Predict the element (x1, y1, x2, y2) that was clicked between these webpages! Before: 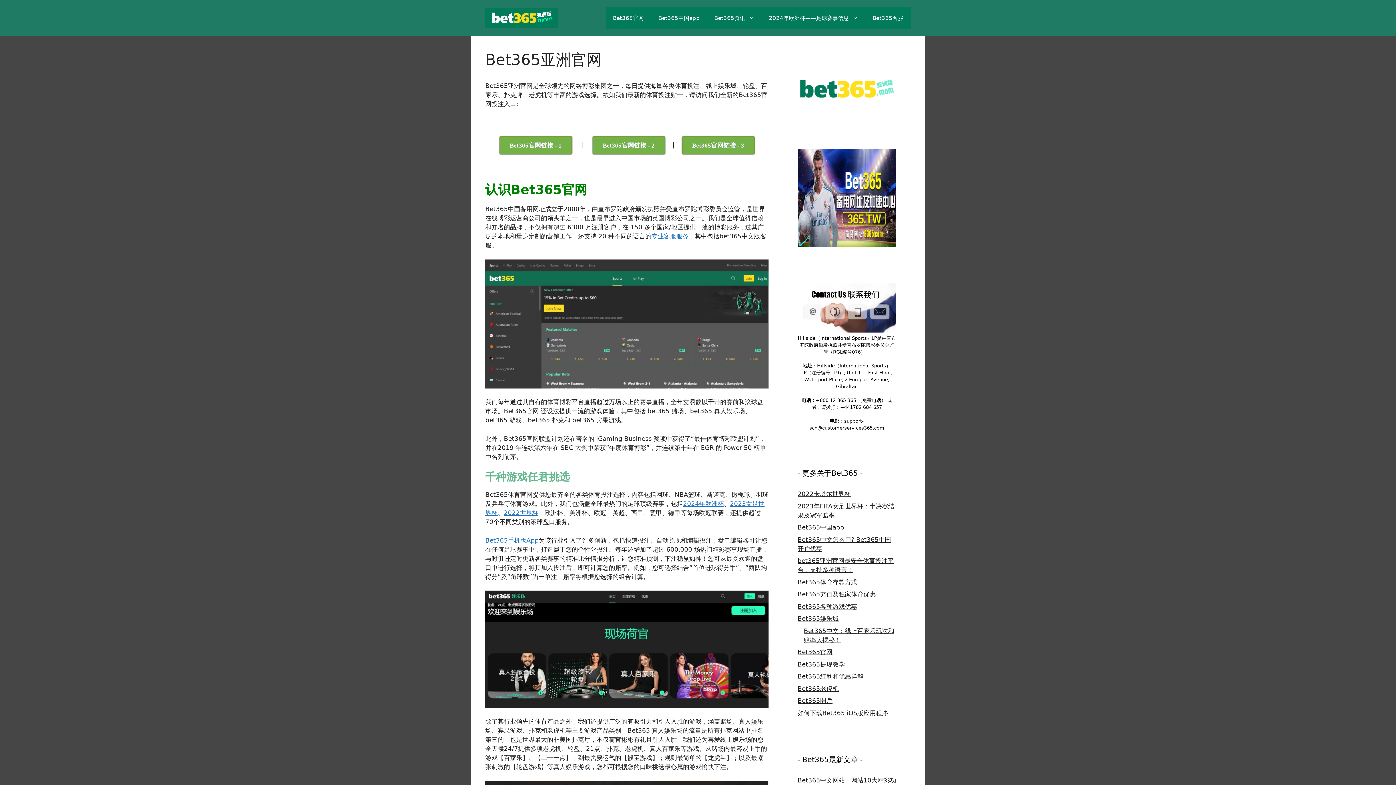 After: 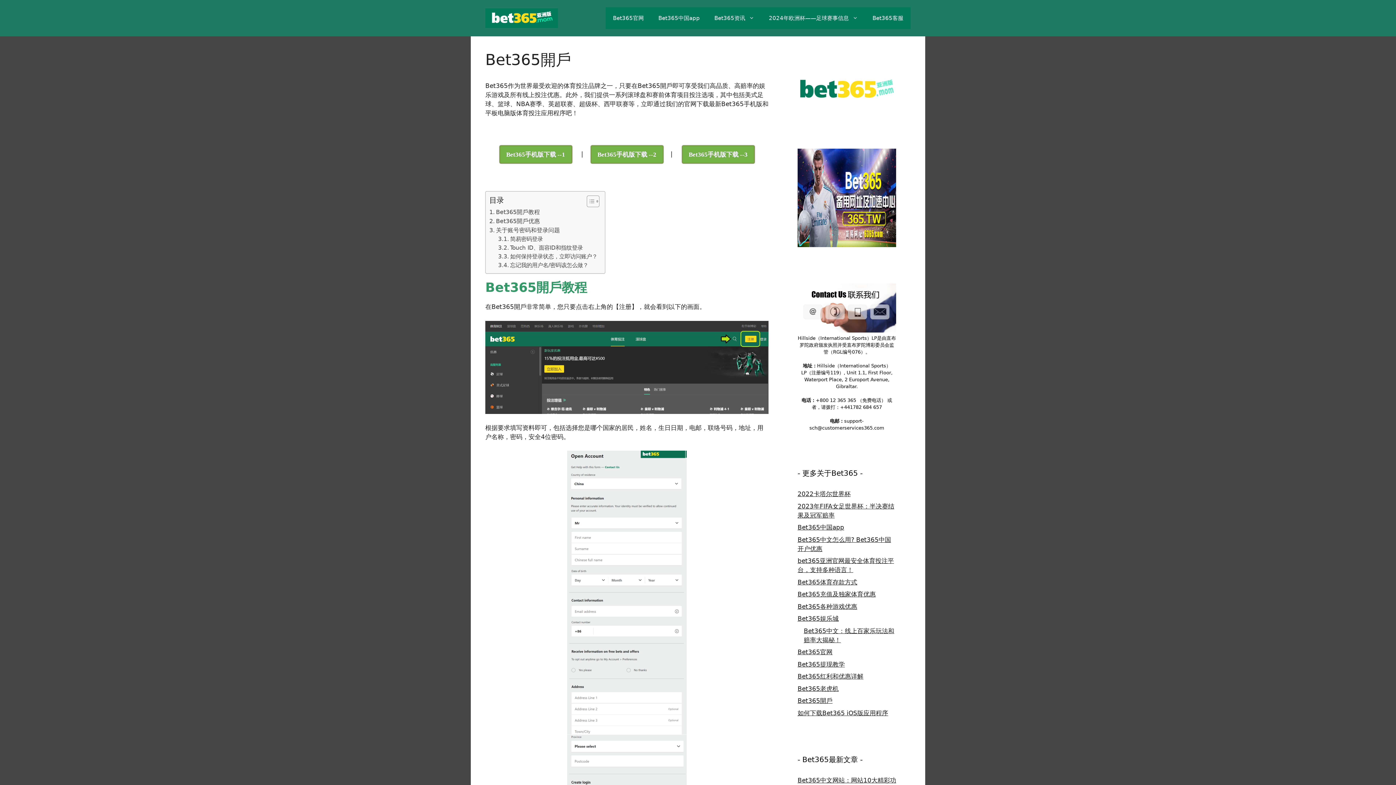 Action: bbox: (797, 697, 832, 704) label: Bet365開戶